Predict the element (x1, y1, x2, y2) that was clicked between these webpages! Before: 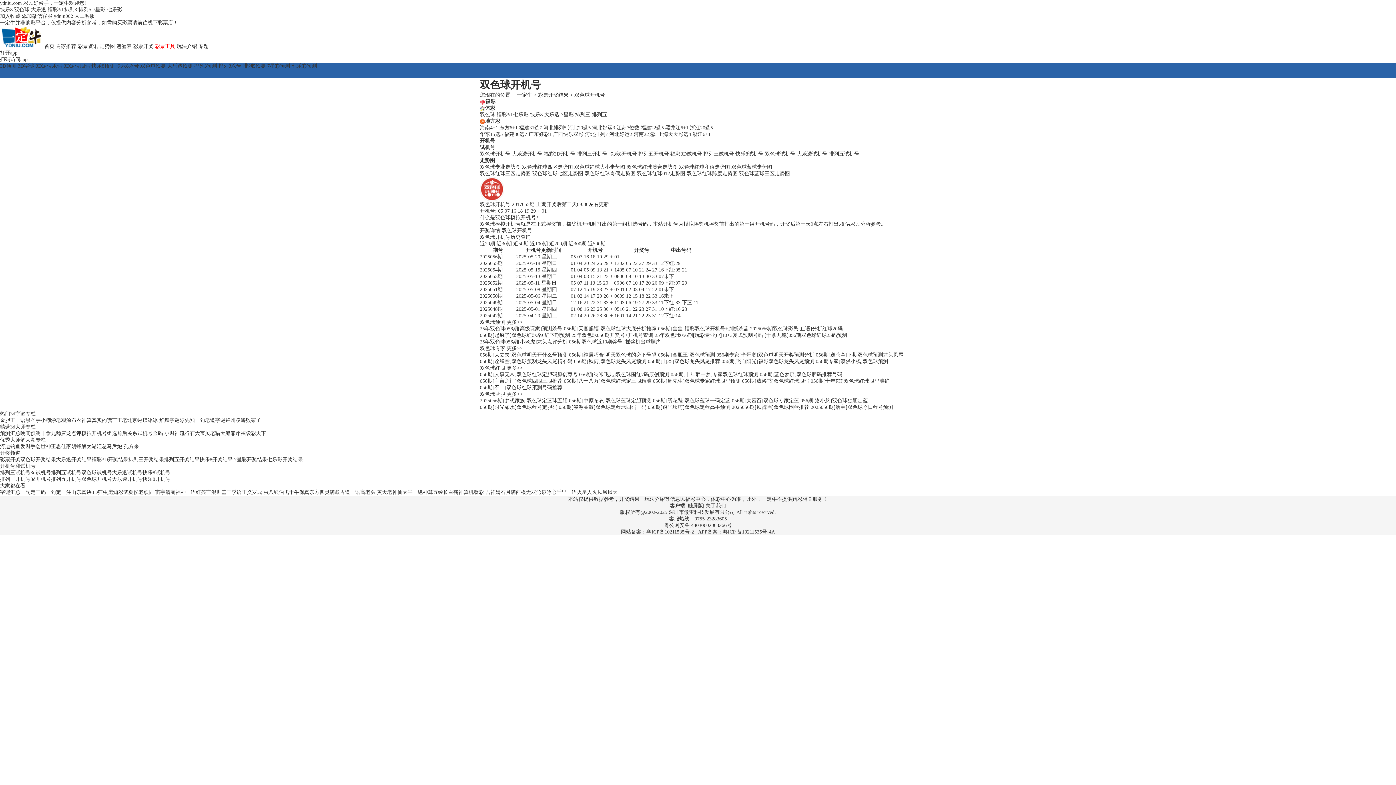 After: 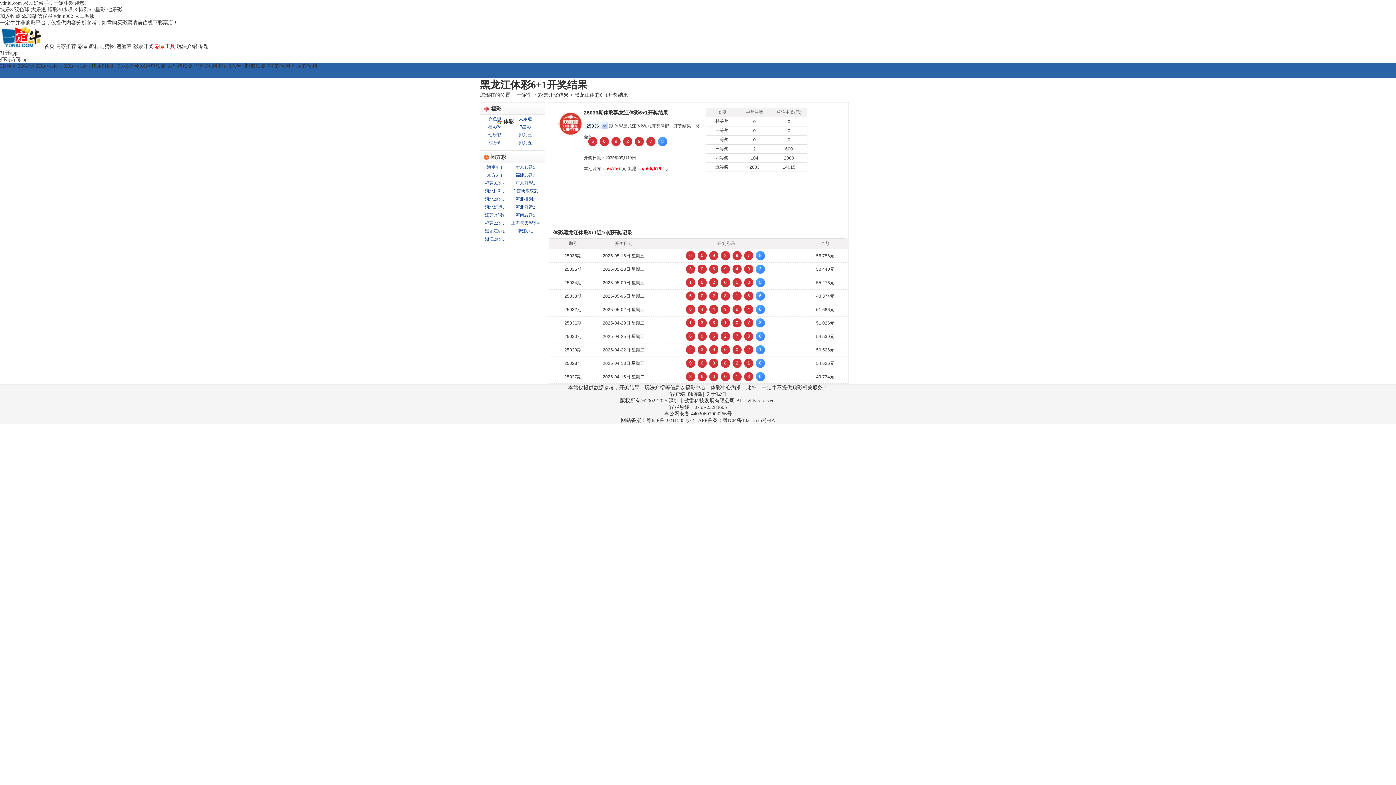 Action: bbox: (665, 124, 688, 131) label: 黑龙江6+1